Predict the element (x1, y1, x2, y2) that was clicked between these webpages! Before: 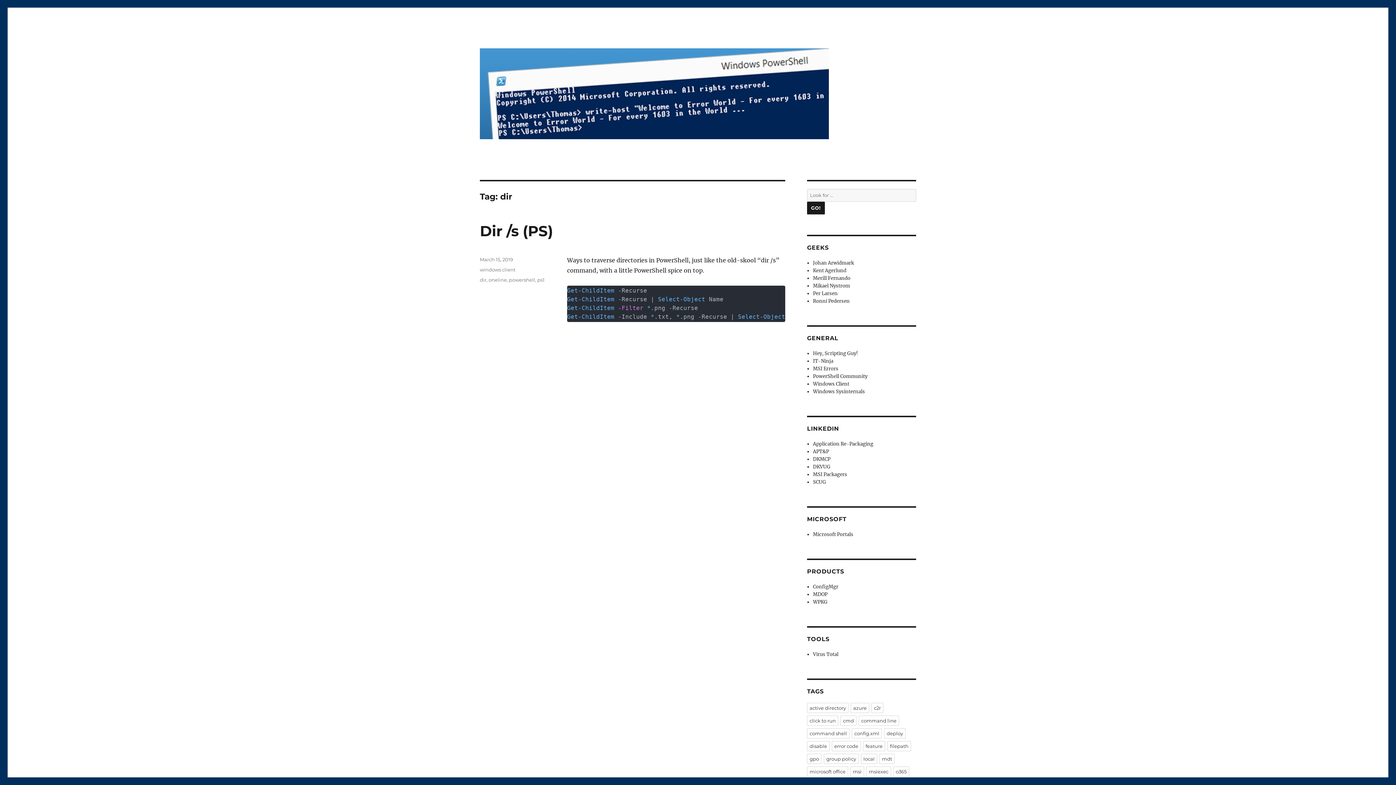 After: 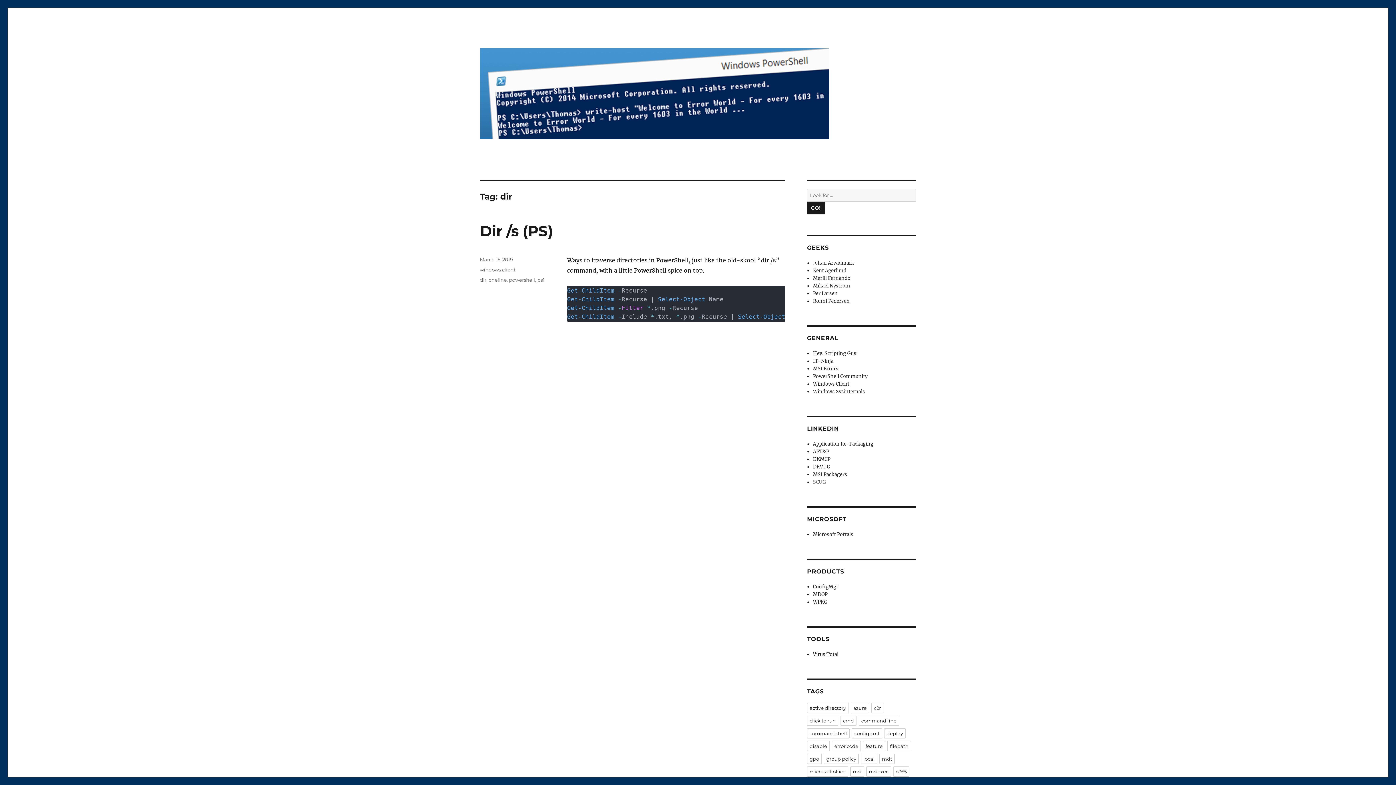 Action: label: SCUG bbox: (813, 479, 826, 485)